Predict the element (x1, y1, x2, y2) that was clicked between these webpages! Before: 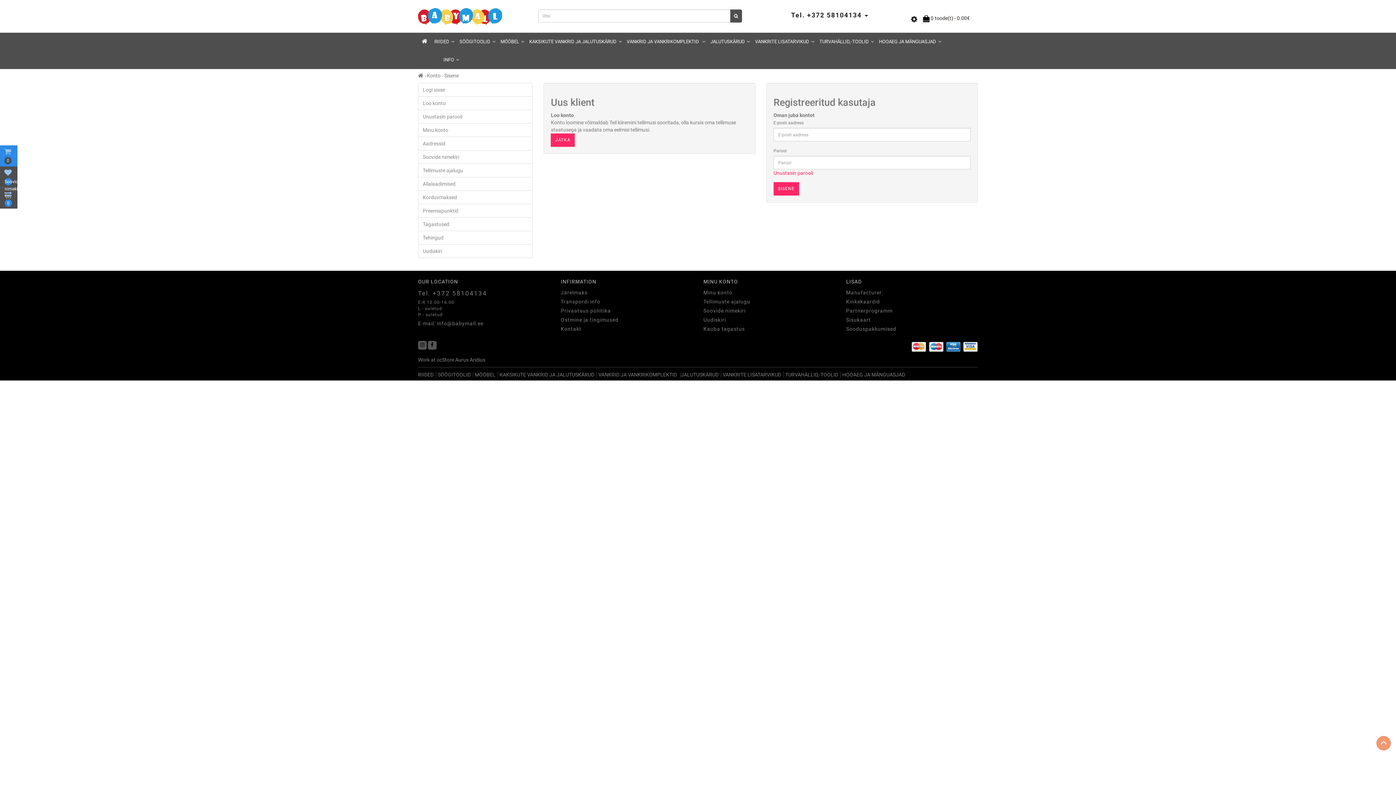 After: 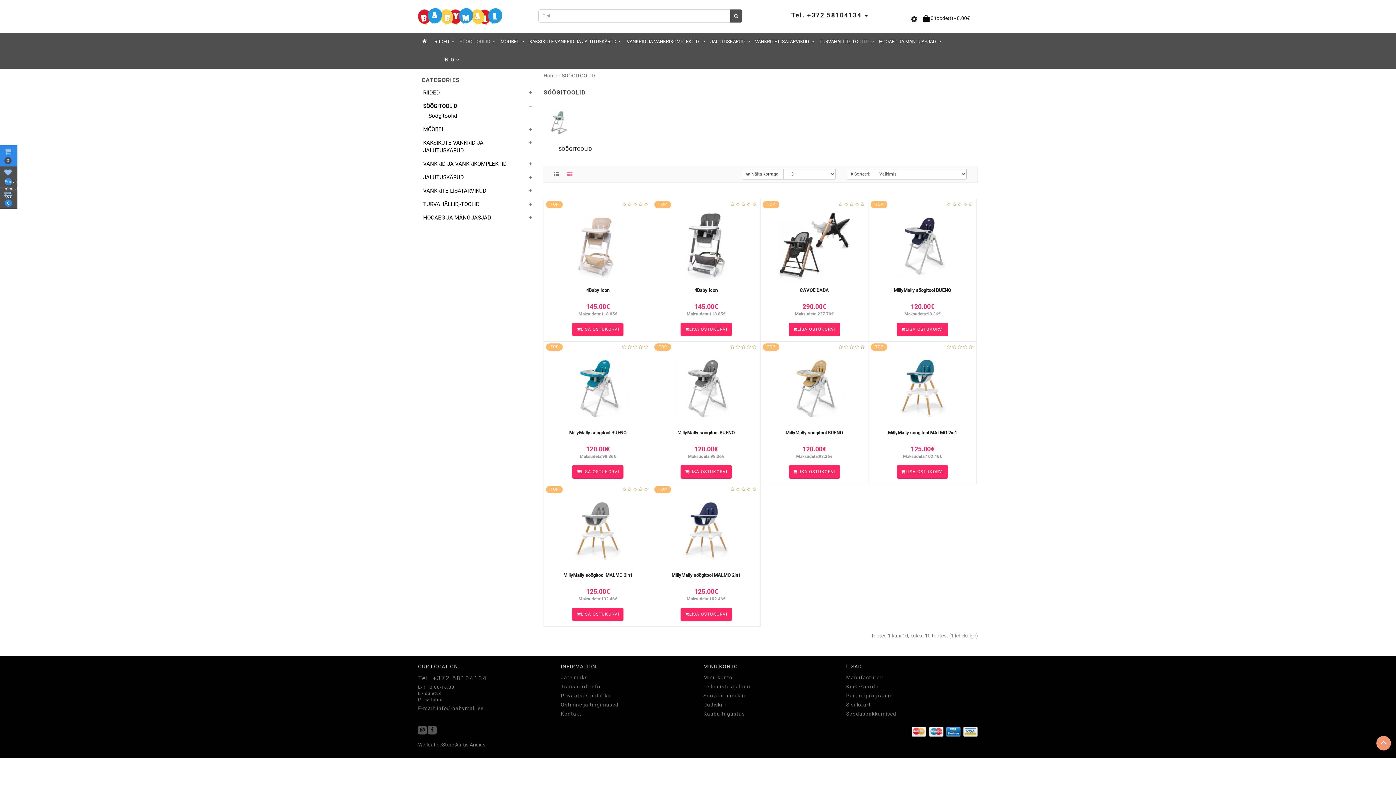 Action: bbox: (456, 32, 497, 50) label: SÖÖGITOOLID